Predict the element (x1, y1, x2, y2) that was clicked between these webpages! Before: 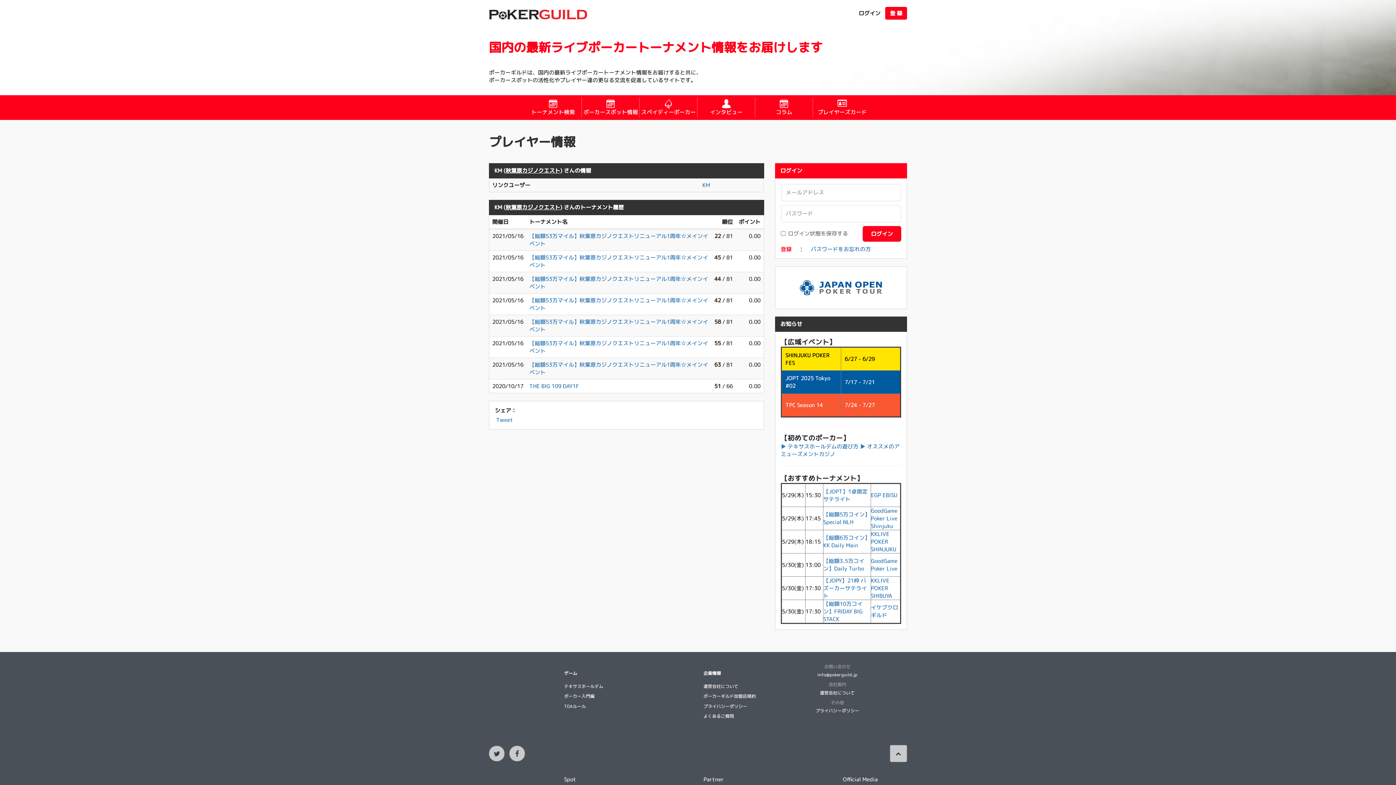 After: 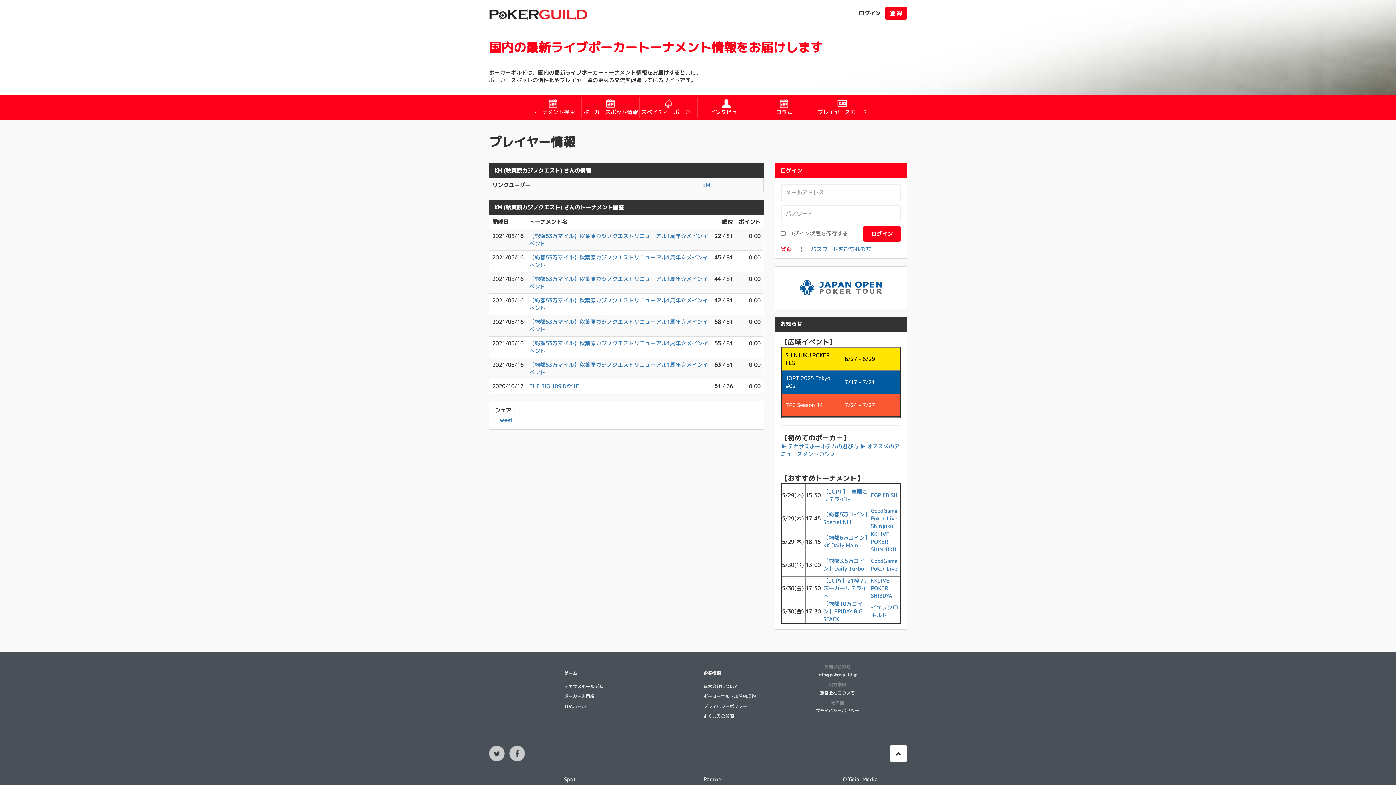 Action: bbox: (890, 745, 907, 762)